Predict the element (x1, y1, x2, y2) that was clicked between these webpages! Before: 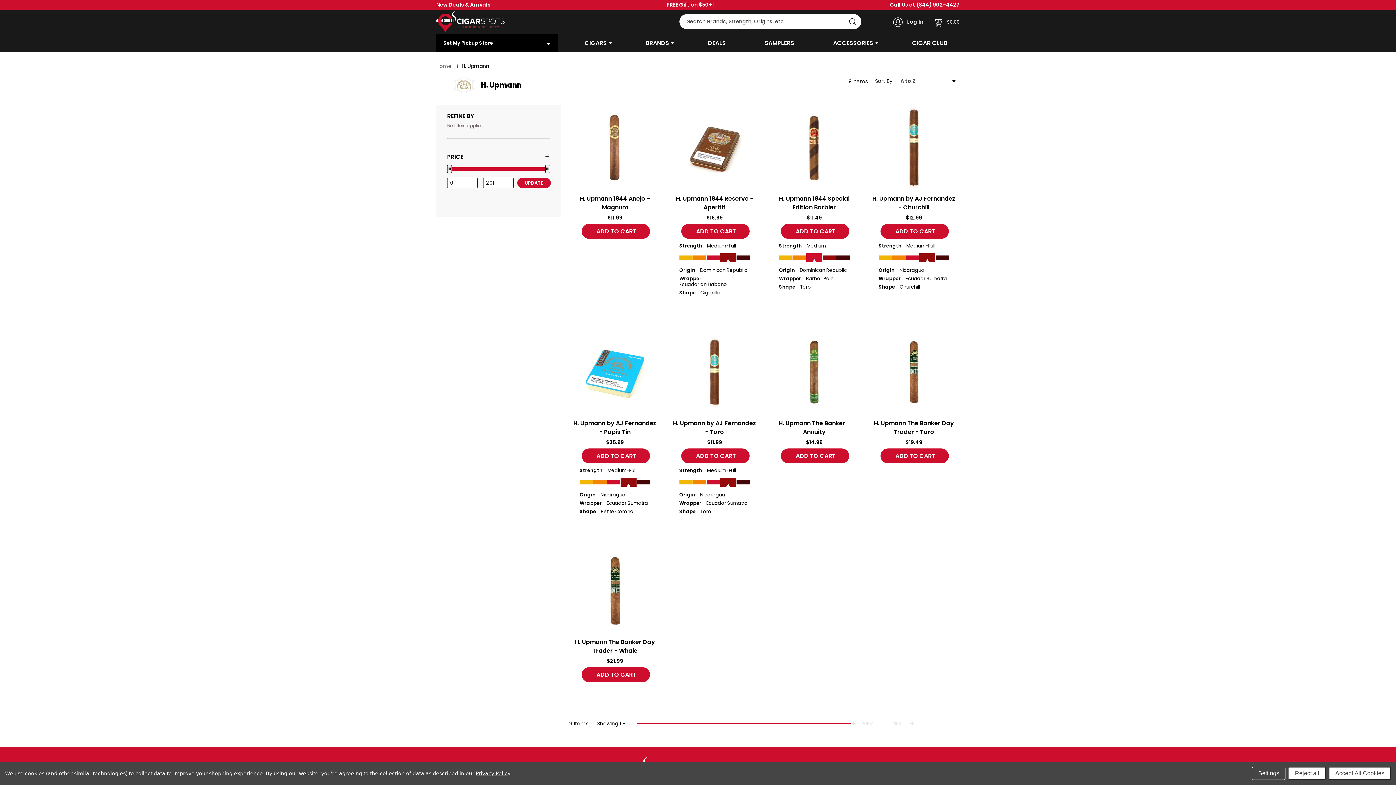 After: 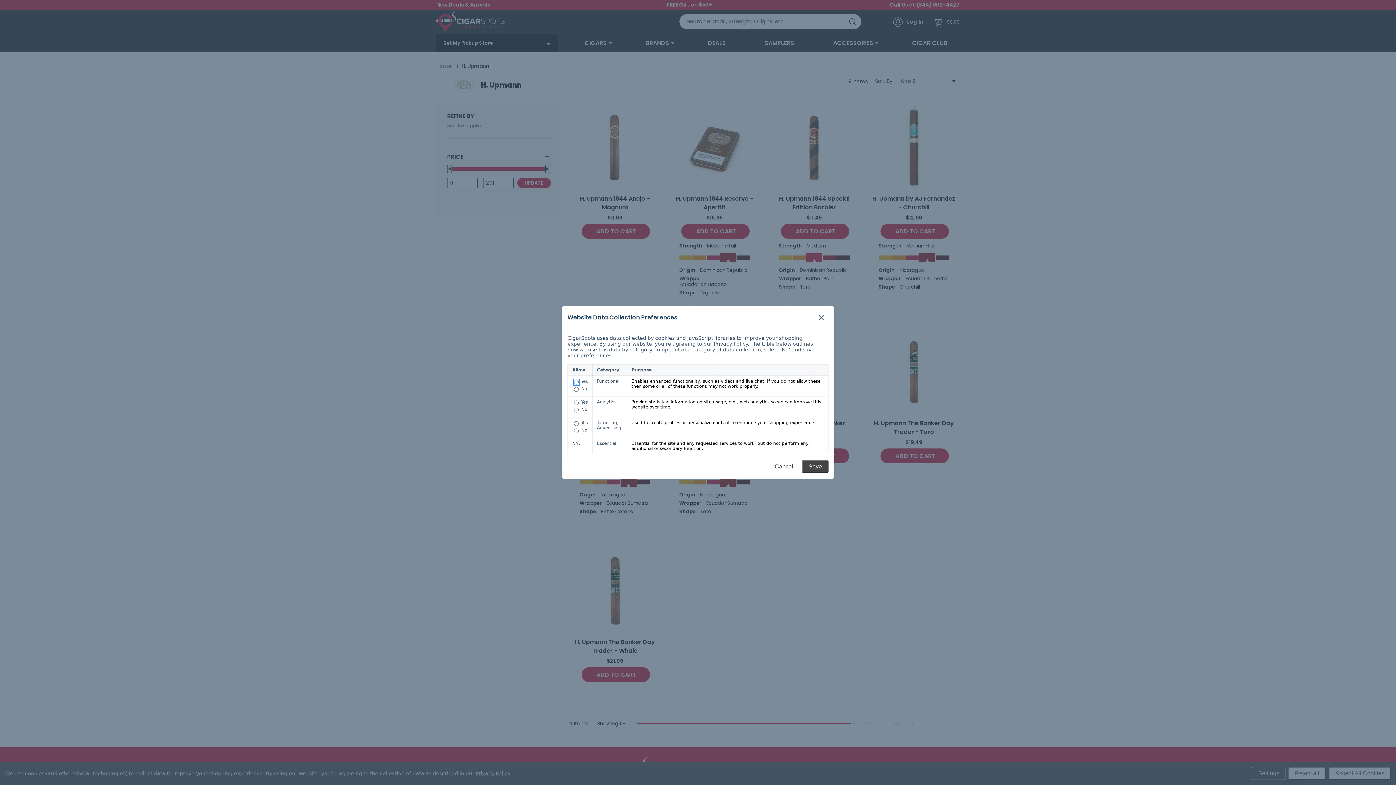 Action: bbox: (1252, 767, 1285, 780) label: Settings